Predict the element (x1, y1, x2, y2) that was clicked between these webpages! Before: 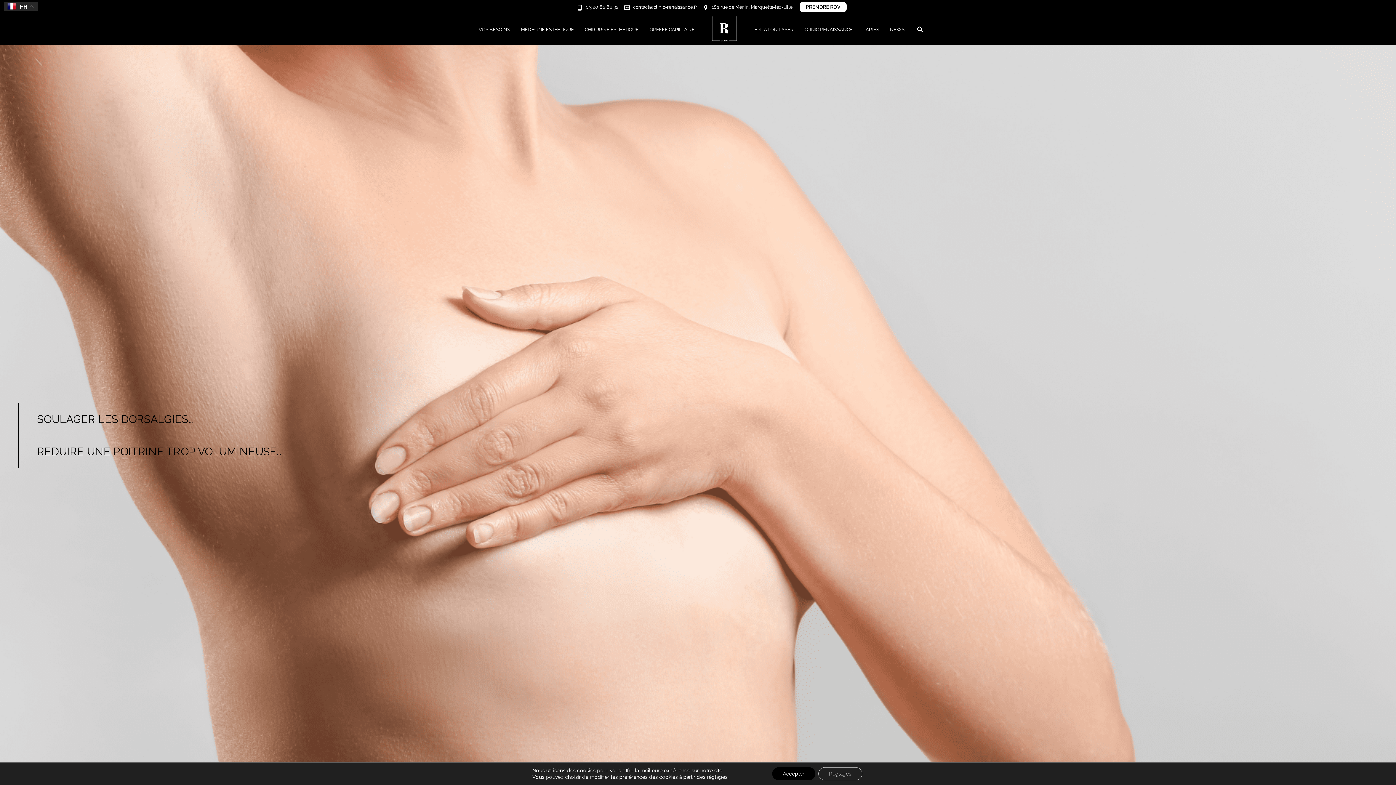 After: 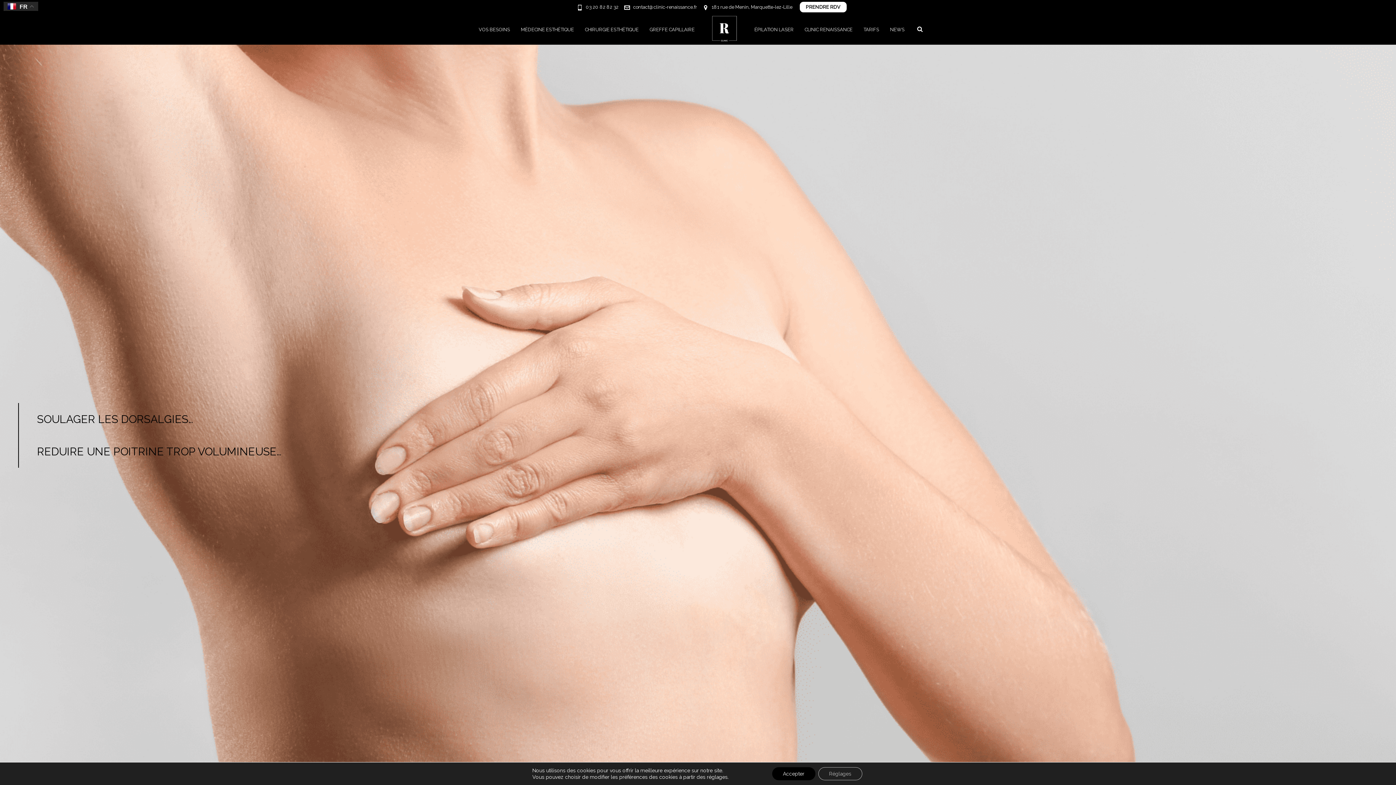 Action: bbox: (633, 4, 697, 9) label: contact@clinic-renaissance.fr